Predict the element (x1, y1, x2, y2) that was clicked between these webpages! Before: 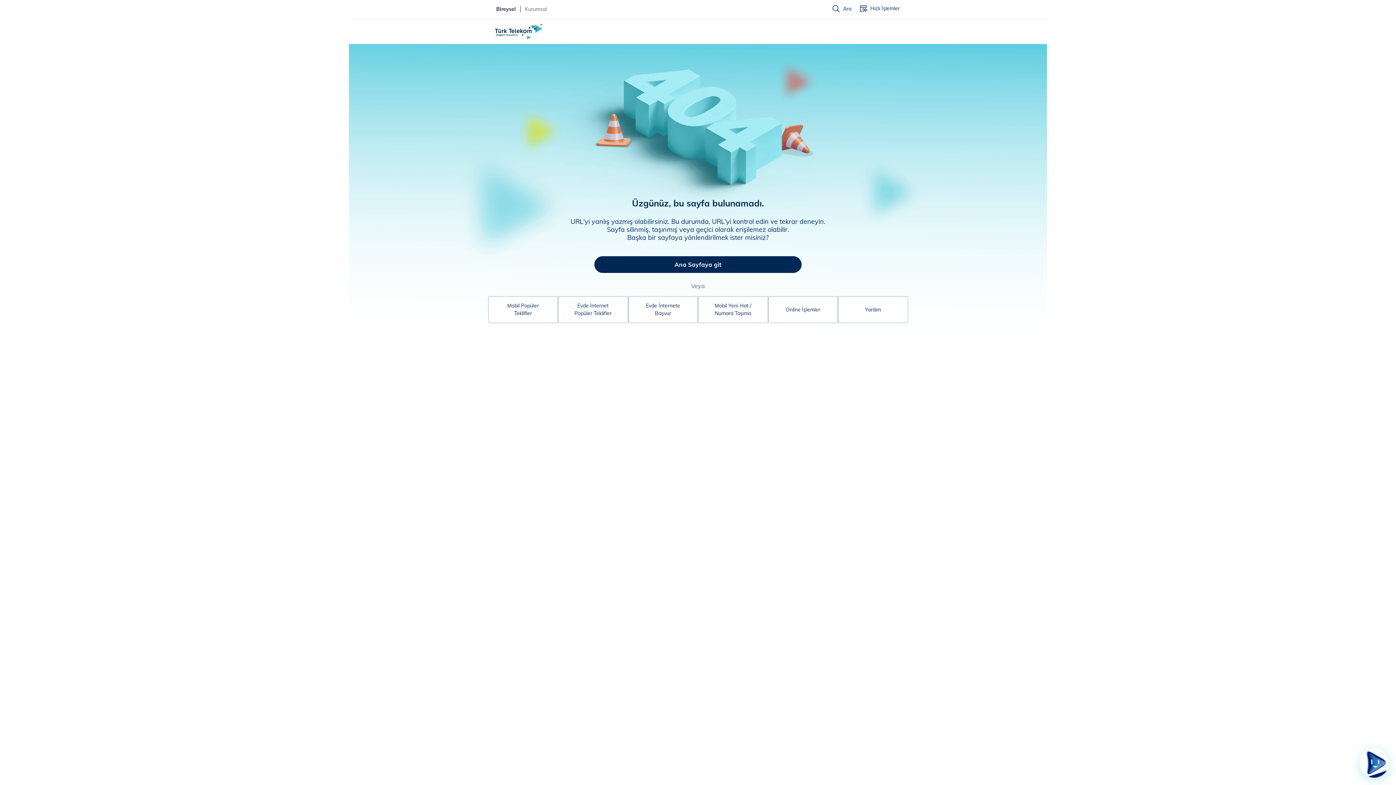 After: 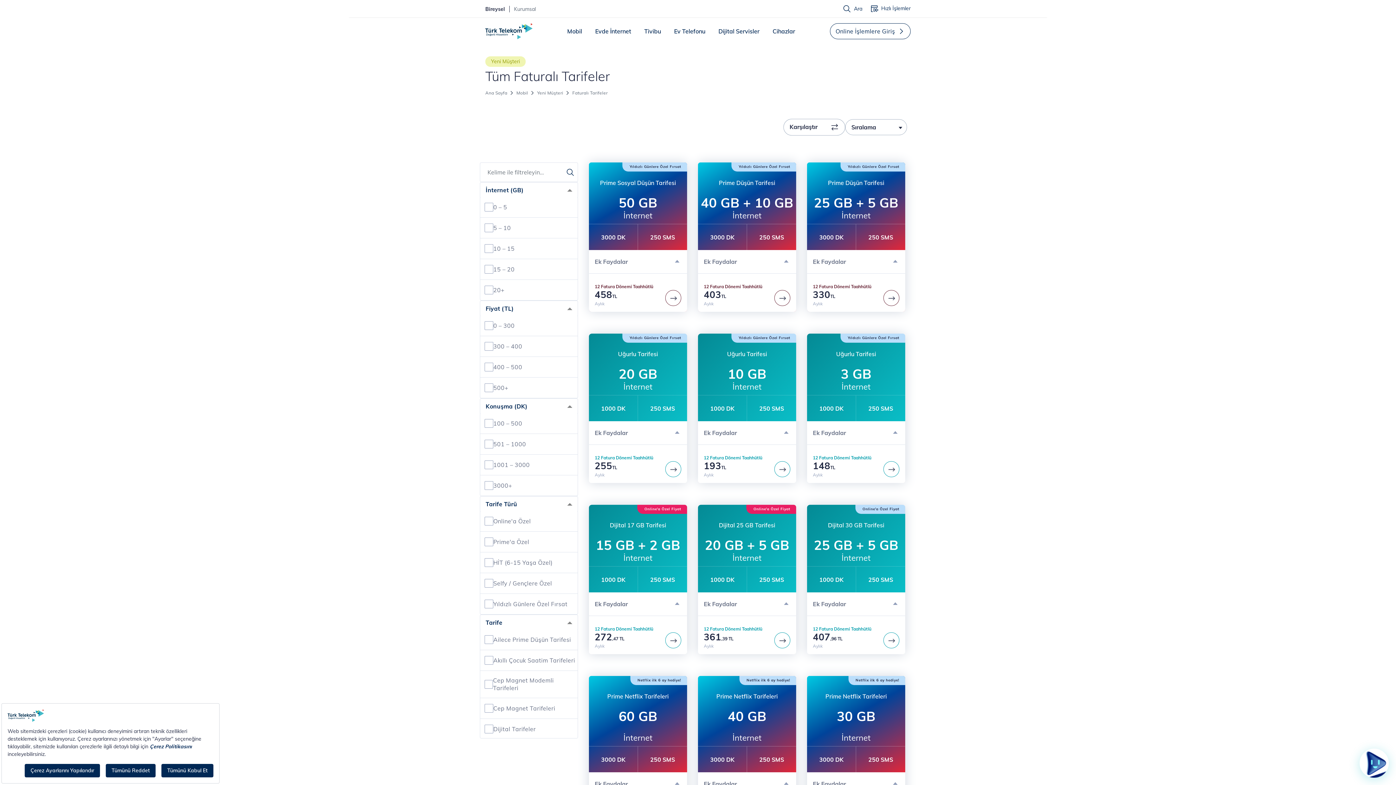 Action: label: Mobil Popüler Teklifler bbox: (488, 296, 558, 323)